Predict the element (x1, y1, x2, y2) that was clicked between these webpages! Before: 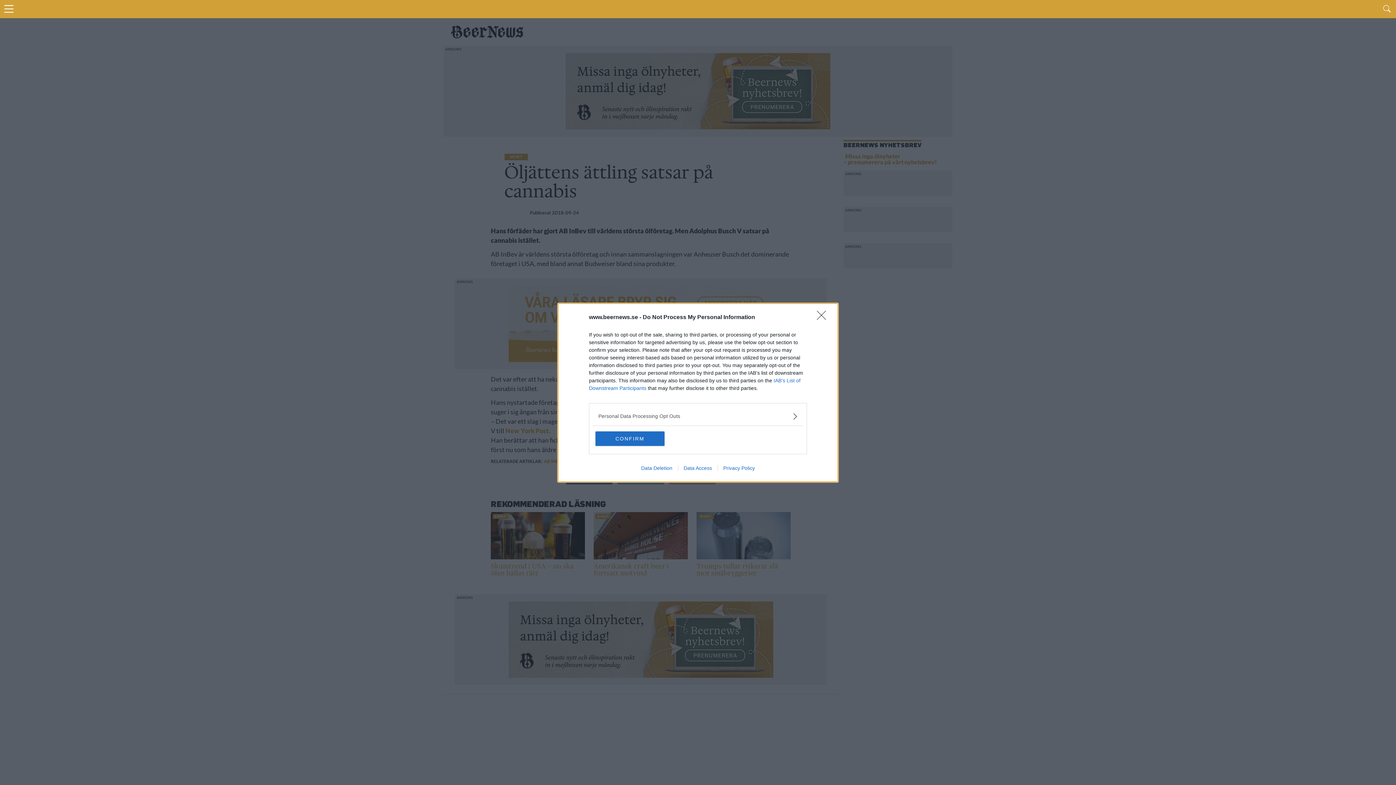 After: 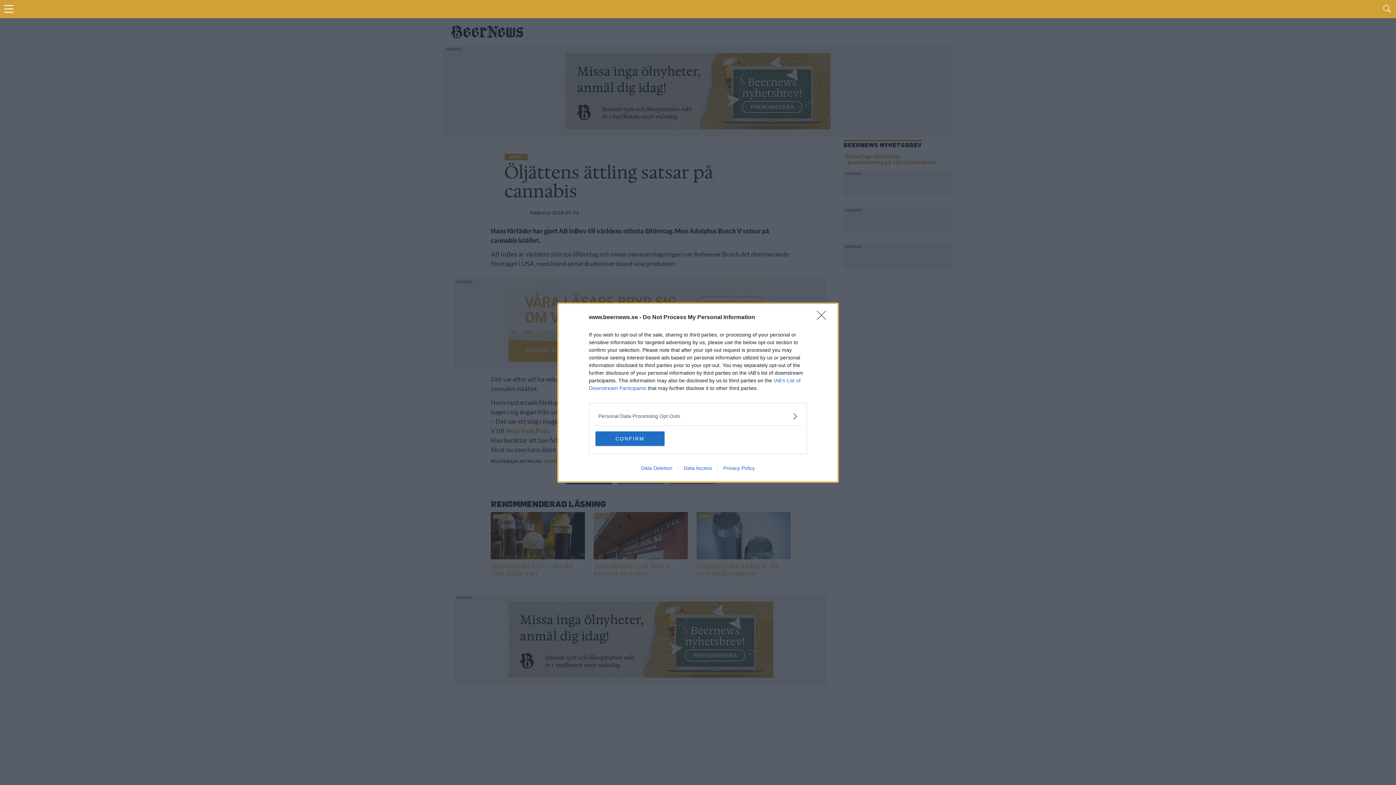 Action: bbox: (635, 465, 678, 471) label: Data Deletion